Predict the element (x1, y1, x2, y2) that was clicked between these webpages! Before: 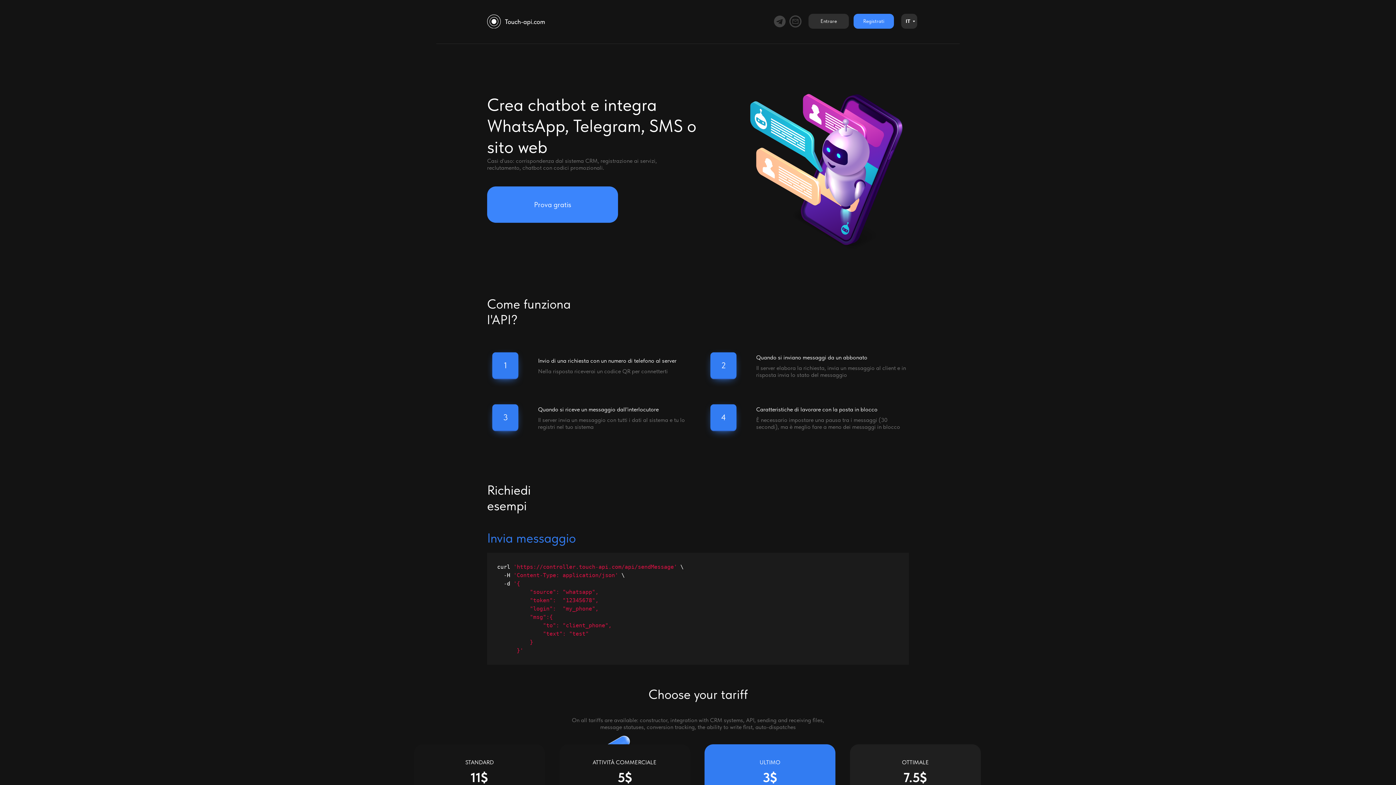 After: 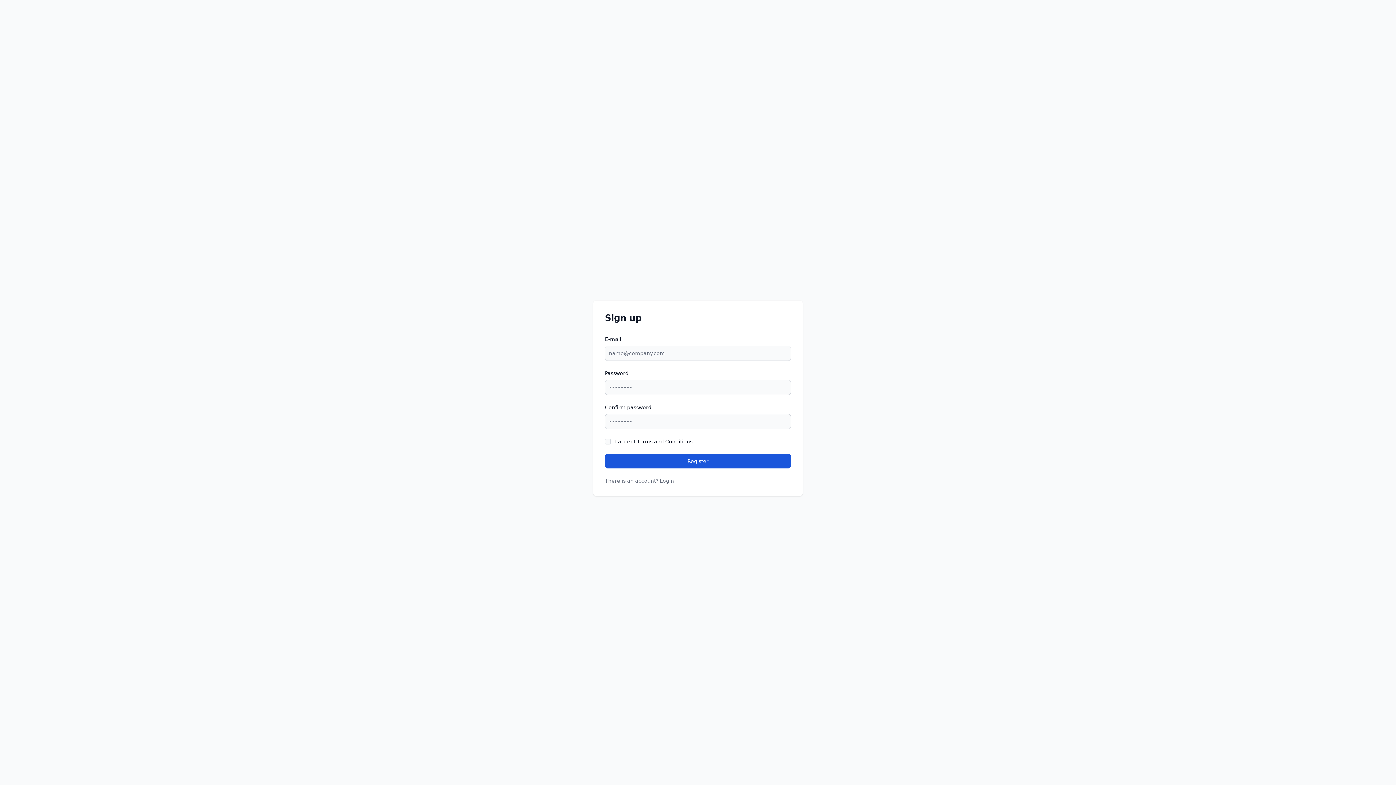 Action: bbox: (853, 13, 894, 28) label: Registrati